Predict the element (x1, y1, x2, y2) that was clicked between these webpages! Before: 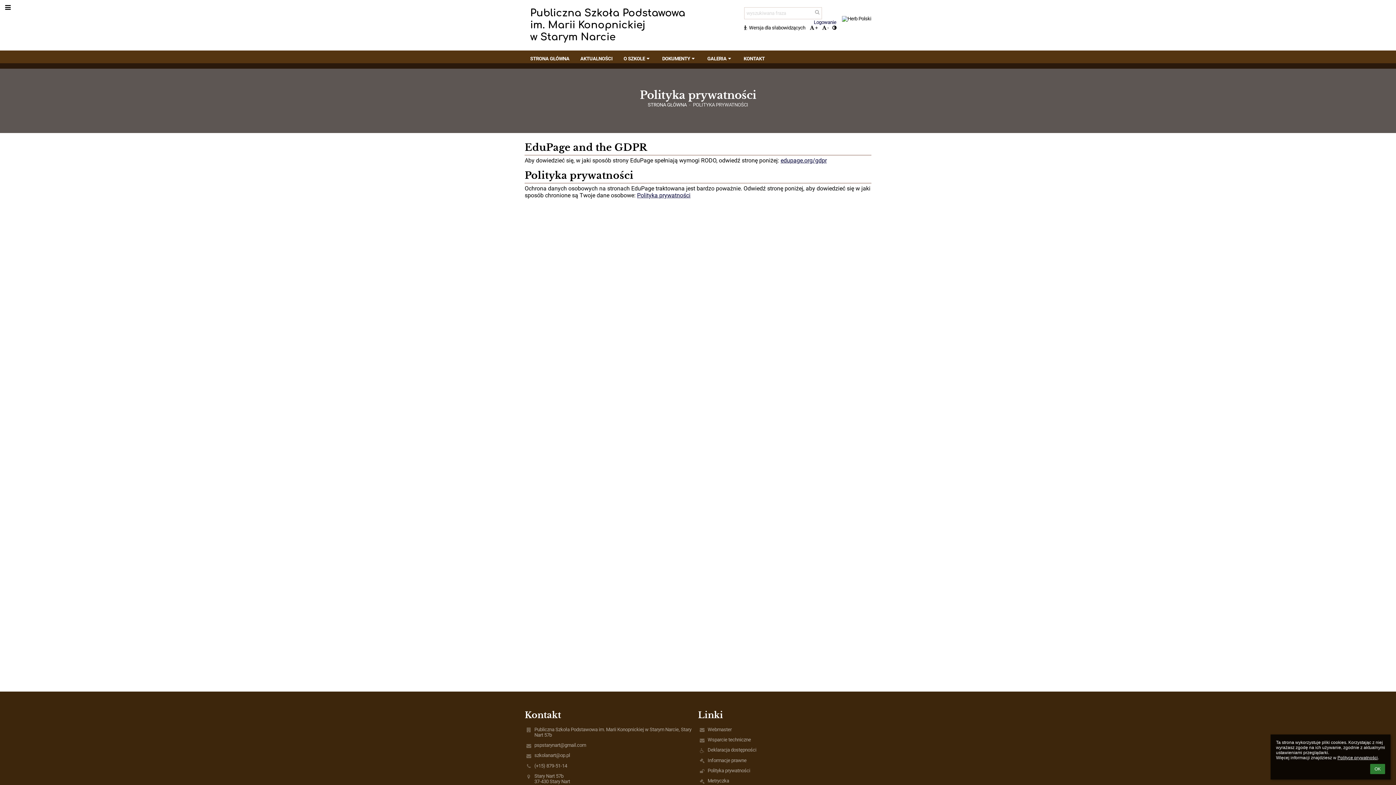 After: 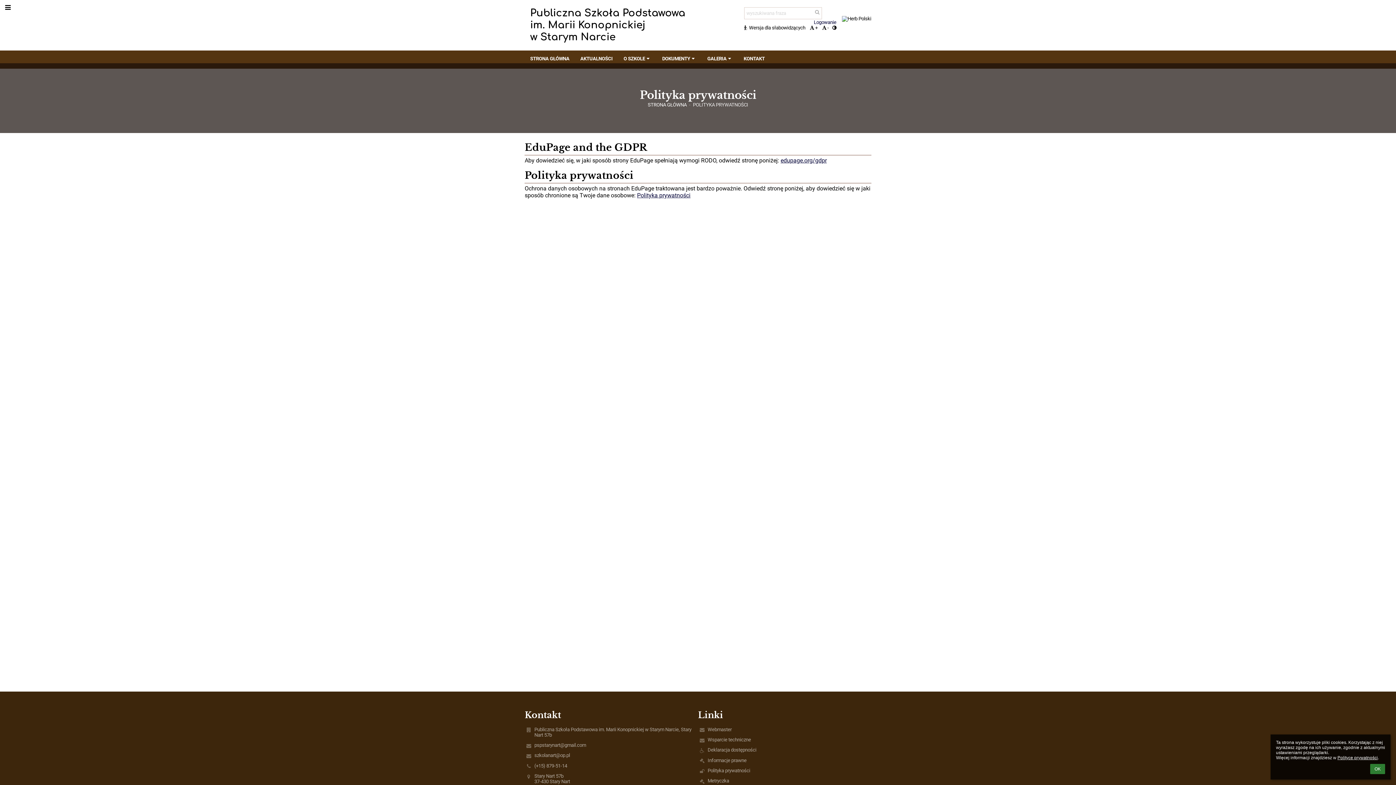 Action: bbox: (707, 768, 869, 773) label: Polityka prywatności